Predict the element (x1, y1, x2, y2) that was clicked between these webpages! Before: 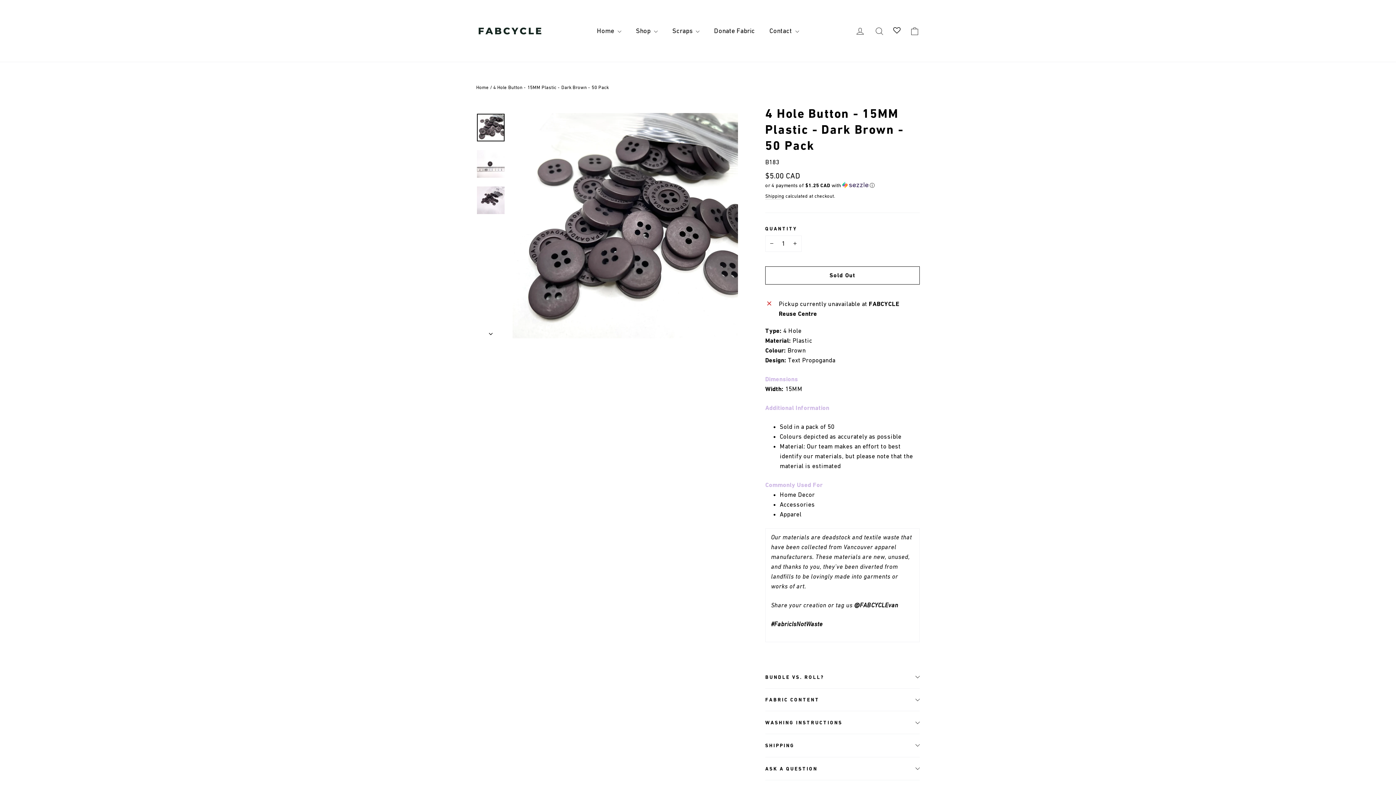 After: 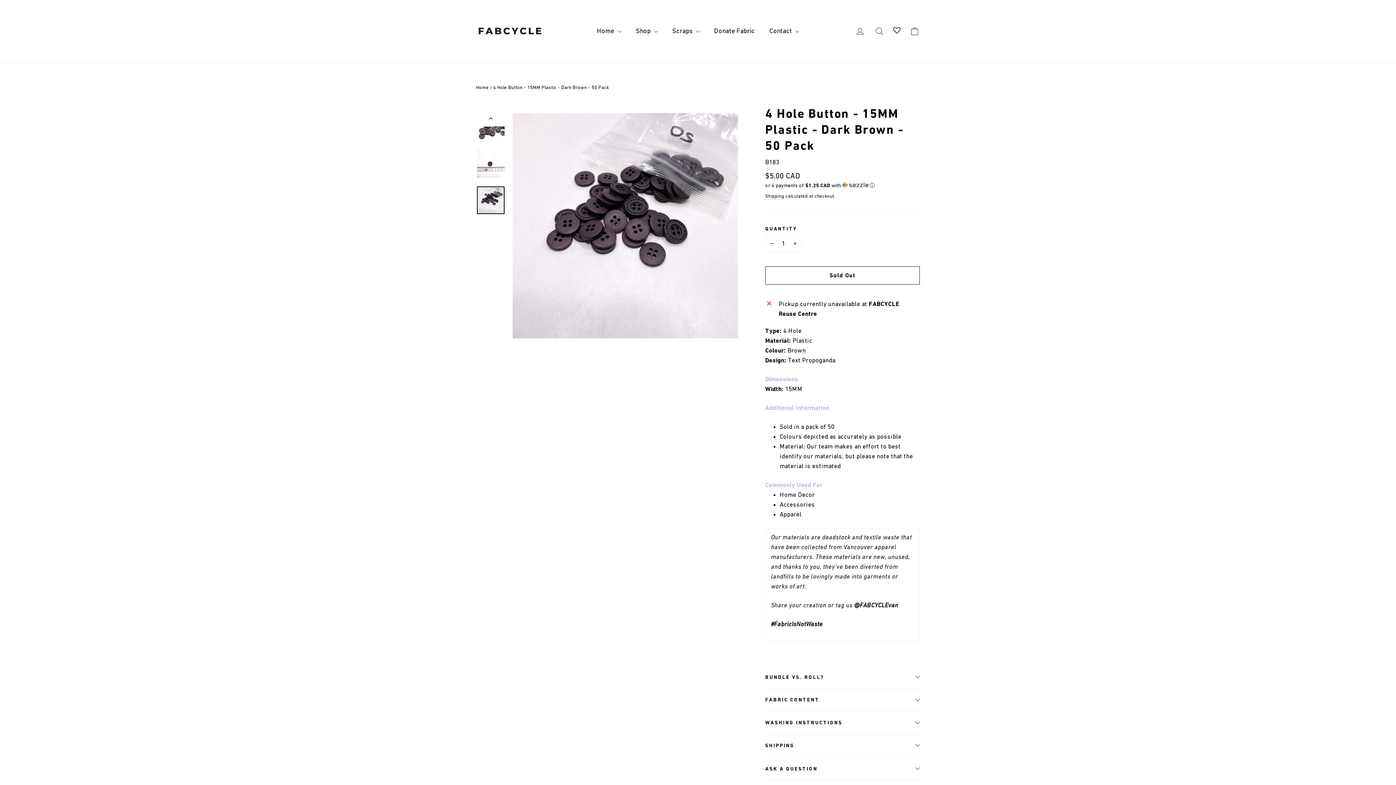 Action: bbox: (477, 186, 504, 214)